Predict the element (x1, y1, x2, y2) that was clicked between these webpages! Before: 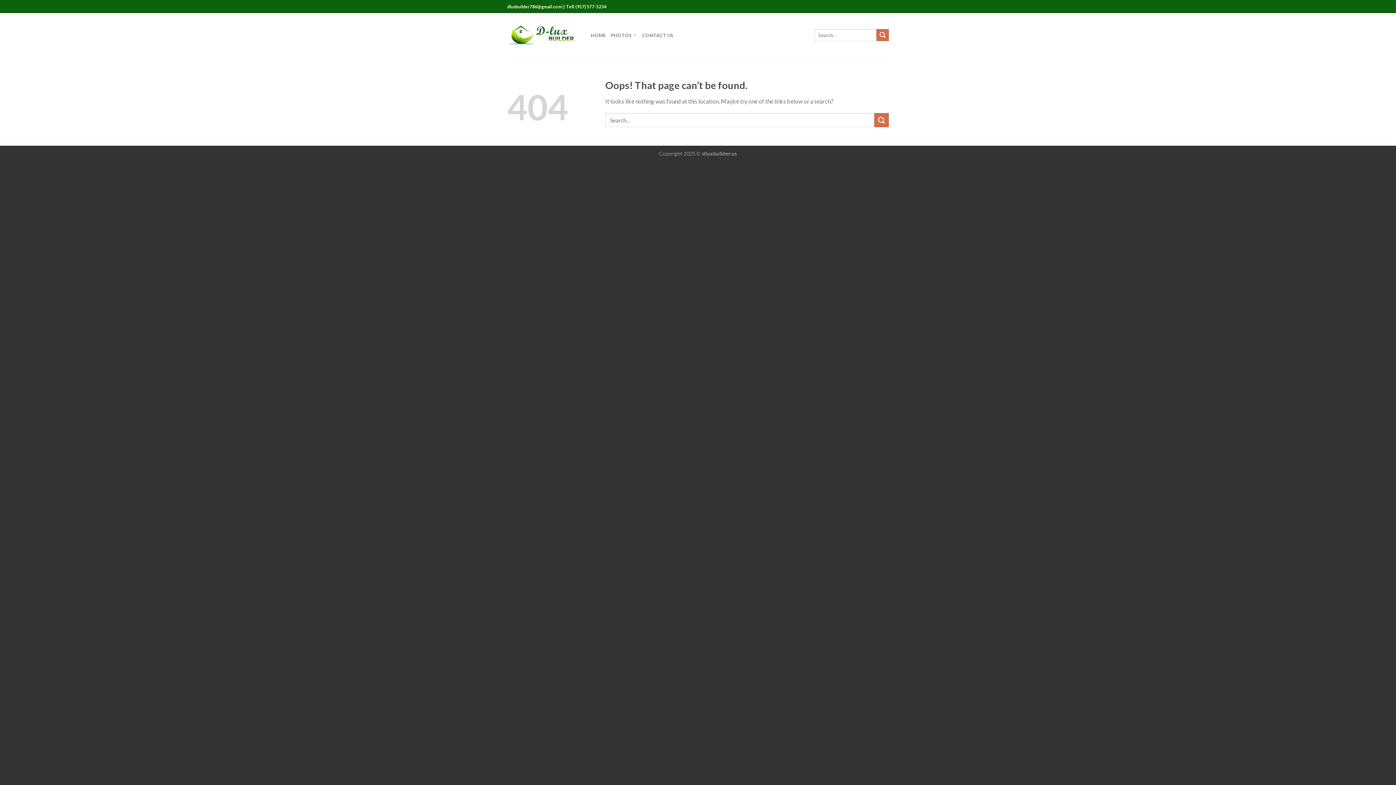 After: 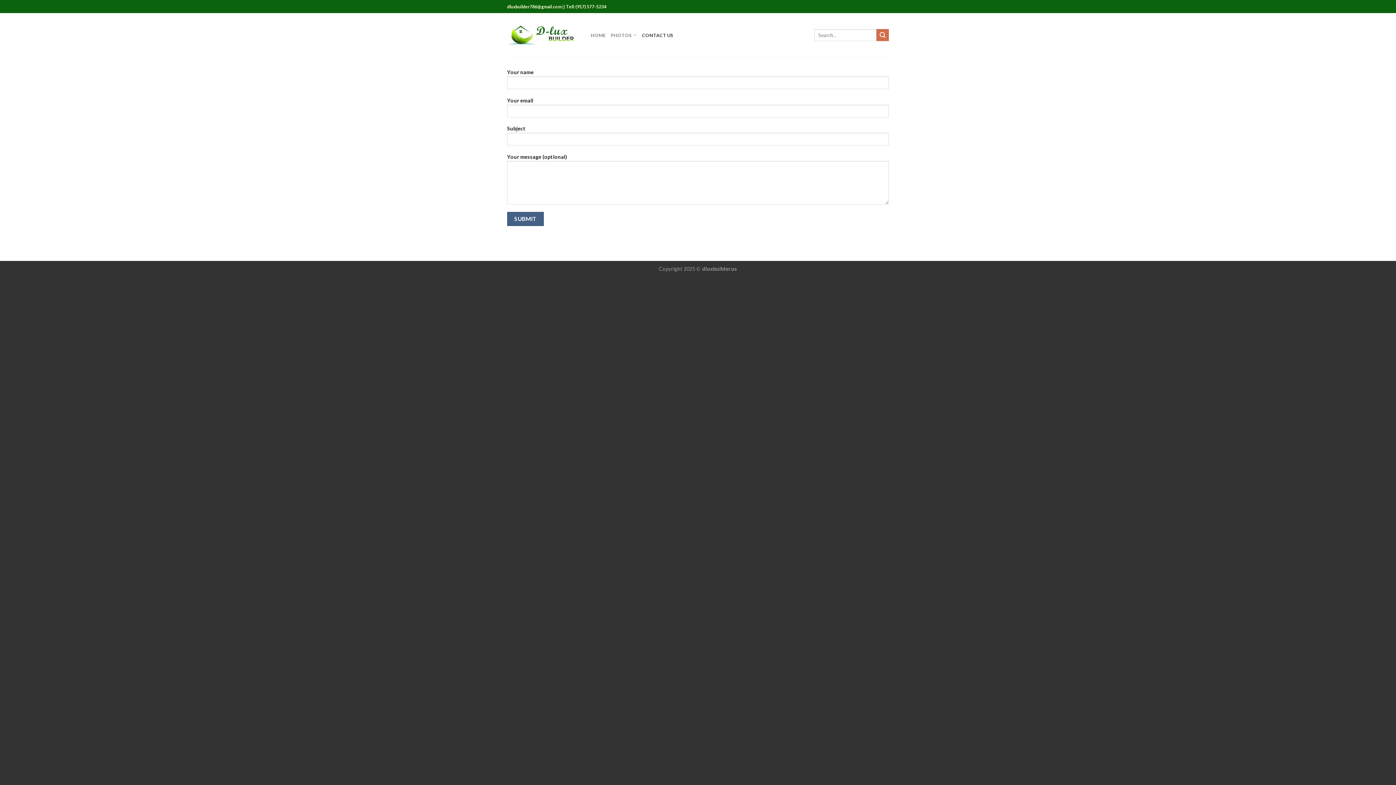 Action: label: CONTACT US bbox: (642, 27, 673, 42)